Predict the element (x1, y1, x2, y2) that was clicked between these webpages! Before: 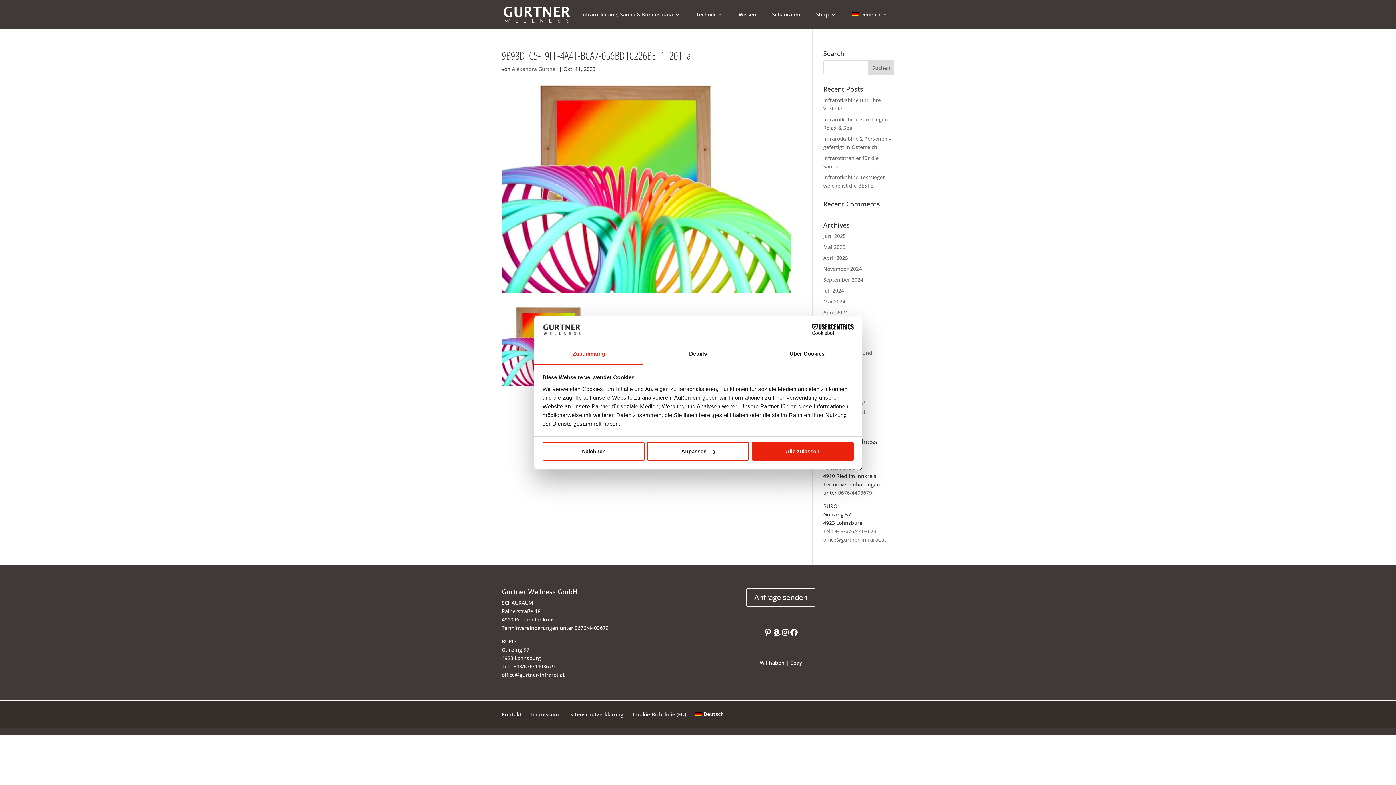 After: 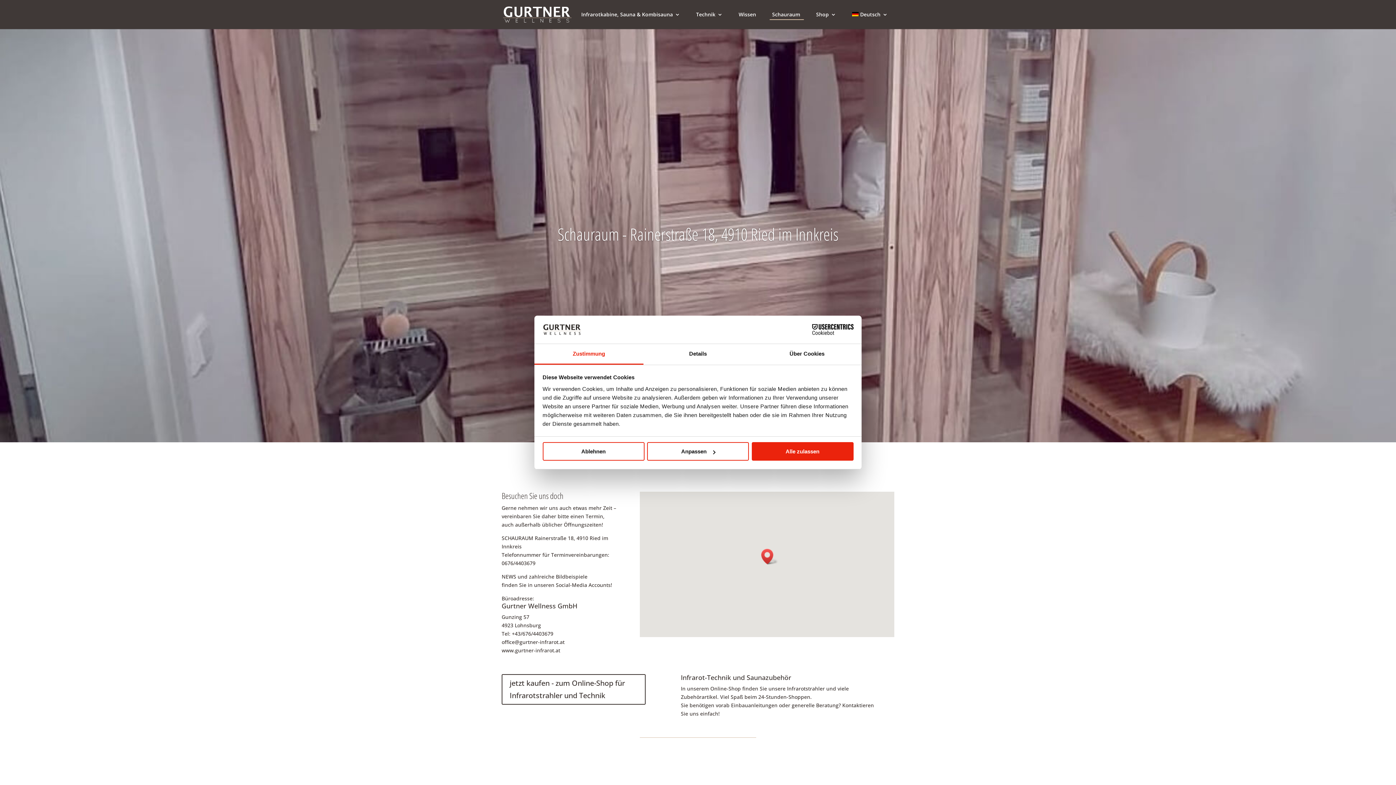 Action: bbox: (772, 12, 800, 29) label: Schauraum